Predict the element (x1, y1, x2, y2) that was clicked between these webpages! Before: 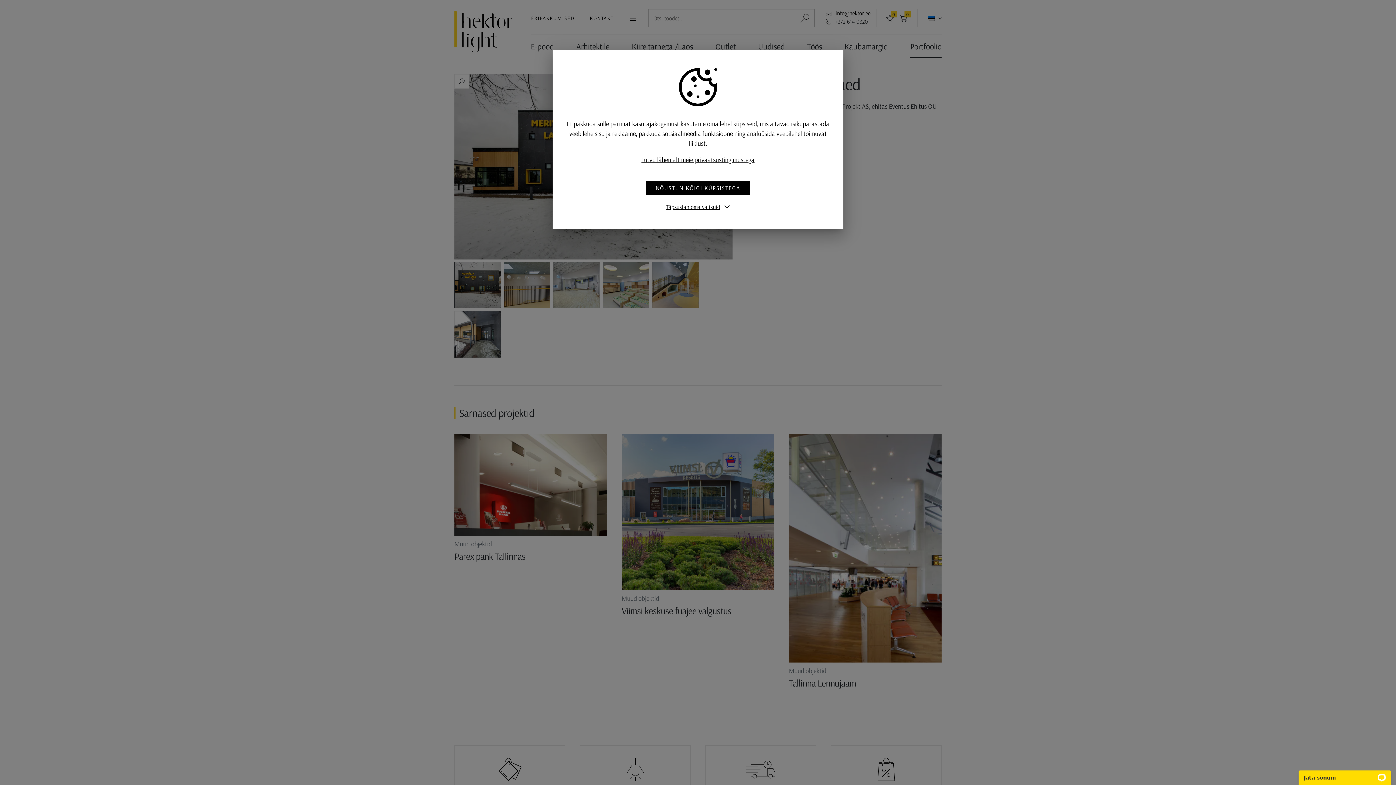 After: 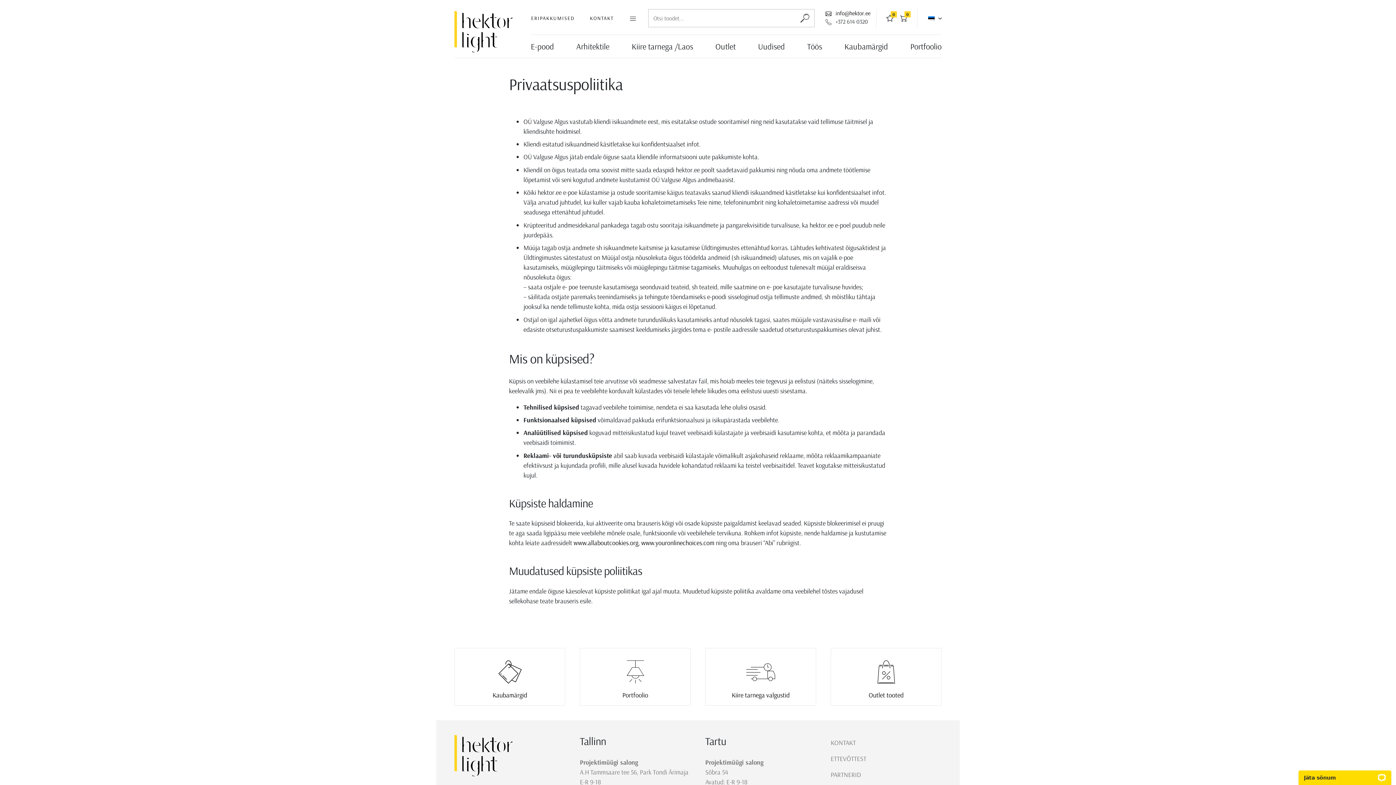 Action: bbox: (641, 155, 754, 164) label: Tutvu lähemalt meie privaatsustingimustega